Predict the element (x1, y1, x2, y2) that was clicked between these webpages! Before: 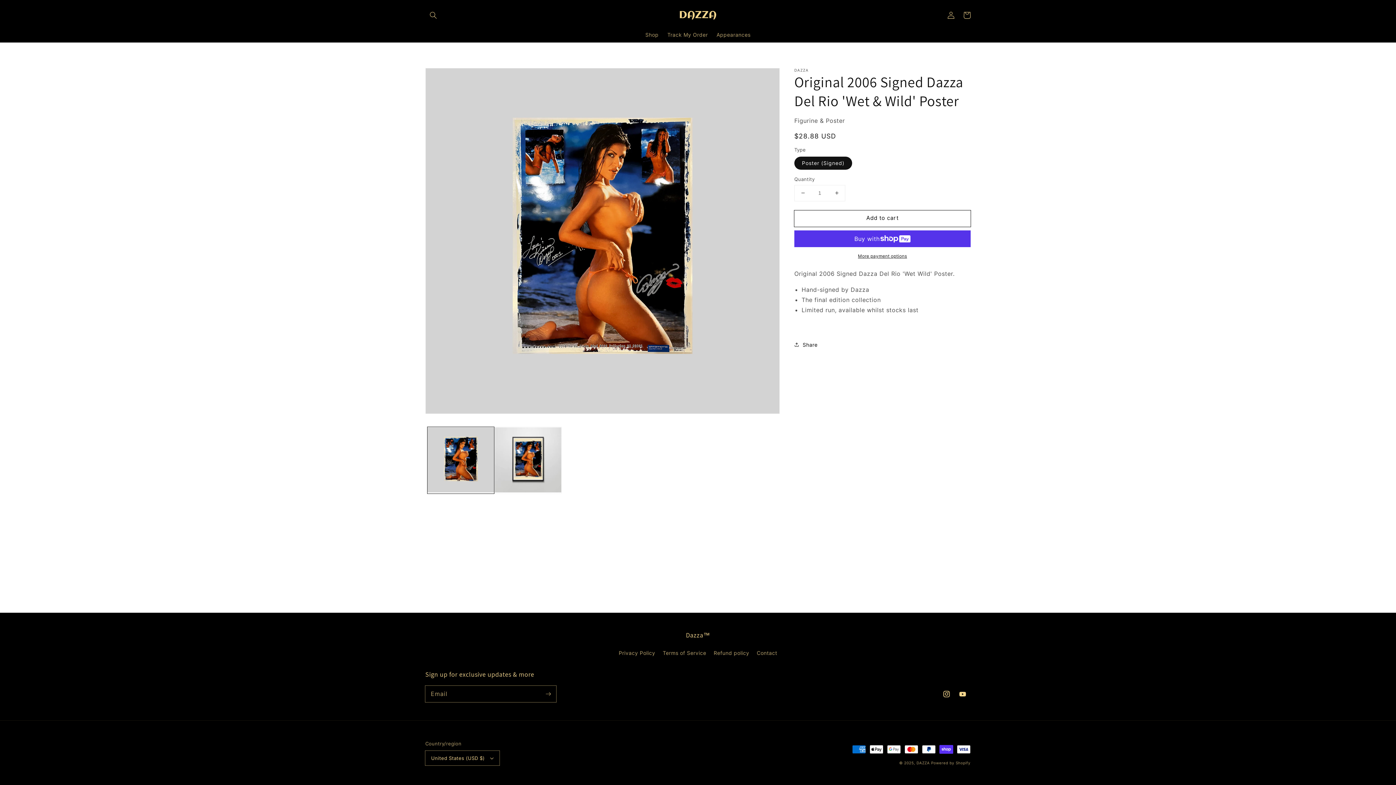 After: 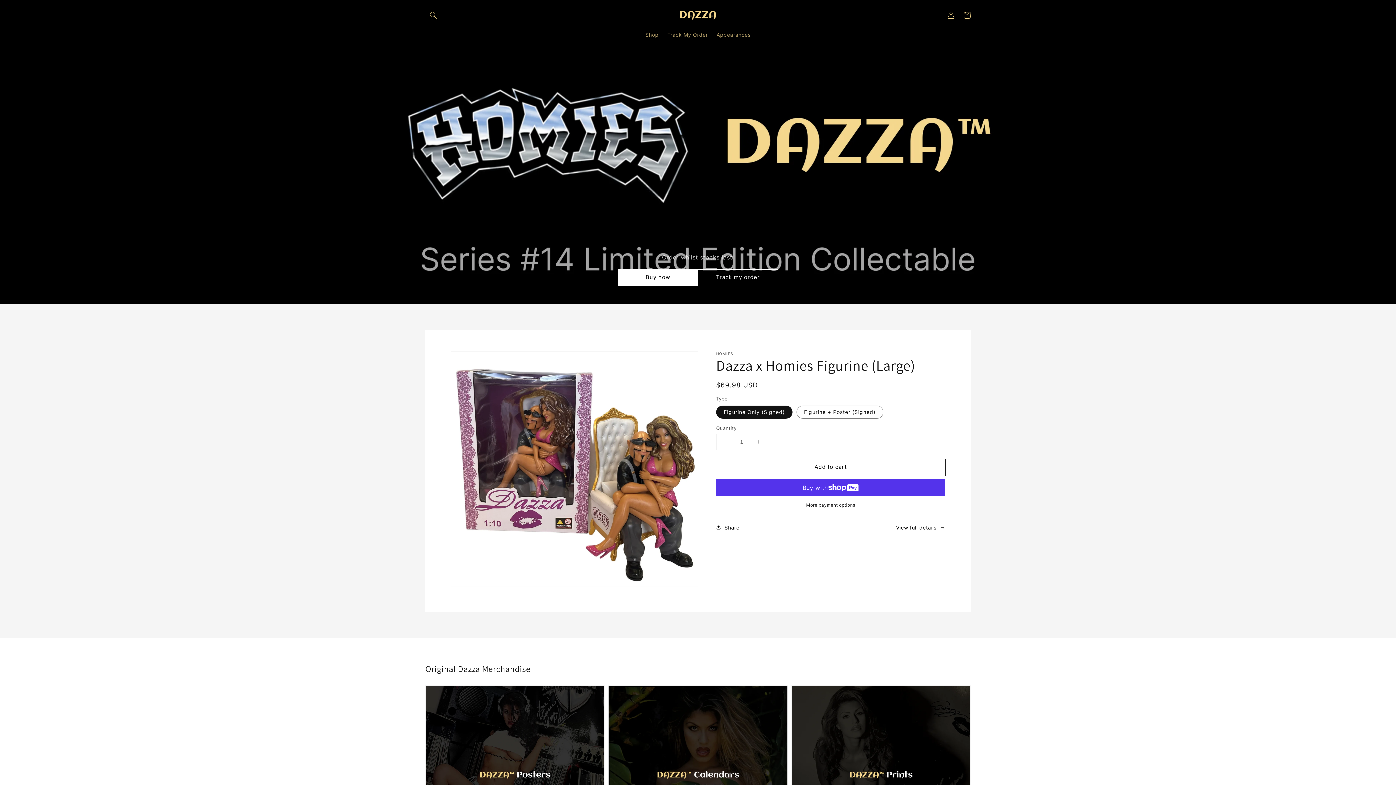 Action: bbox: (916, 760, 930, 765) label: DAZZA